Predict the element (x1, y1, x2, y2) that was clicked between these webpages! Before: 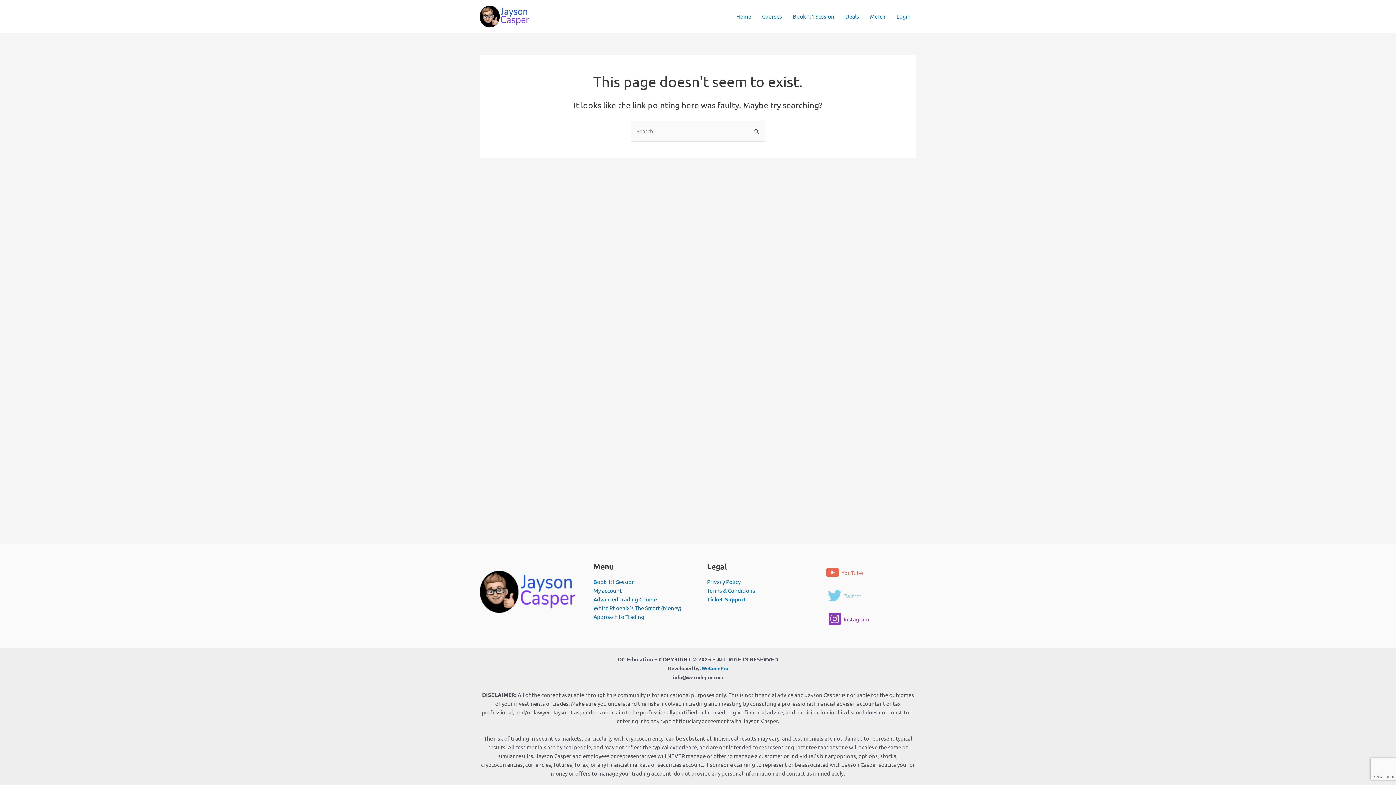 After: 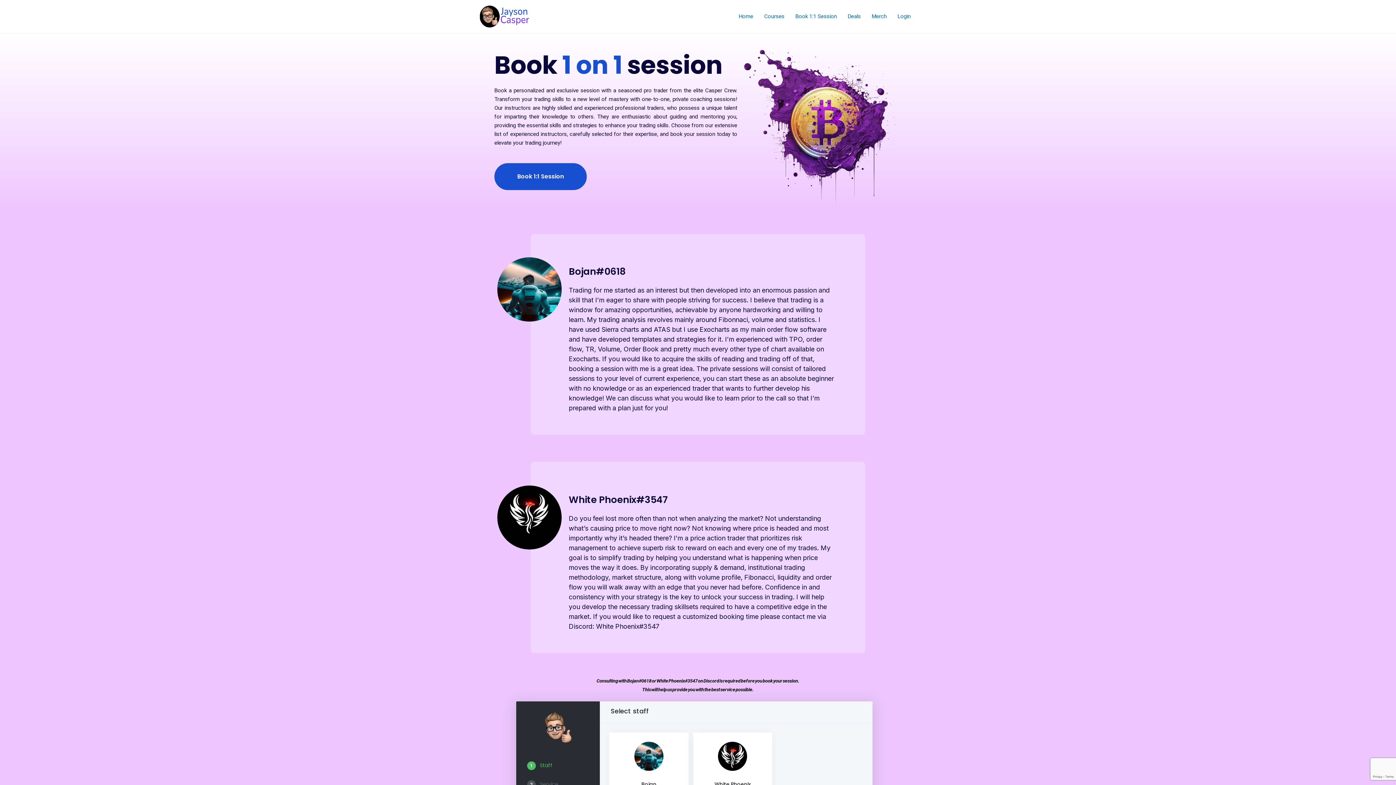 Action: label: Book 1:1 Session bbox: (787, 1, 840, 31)